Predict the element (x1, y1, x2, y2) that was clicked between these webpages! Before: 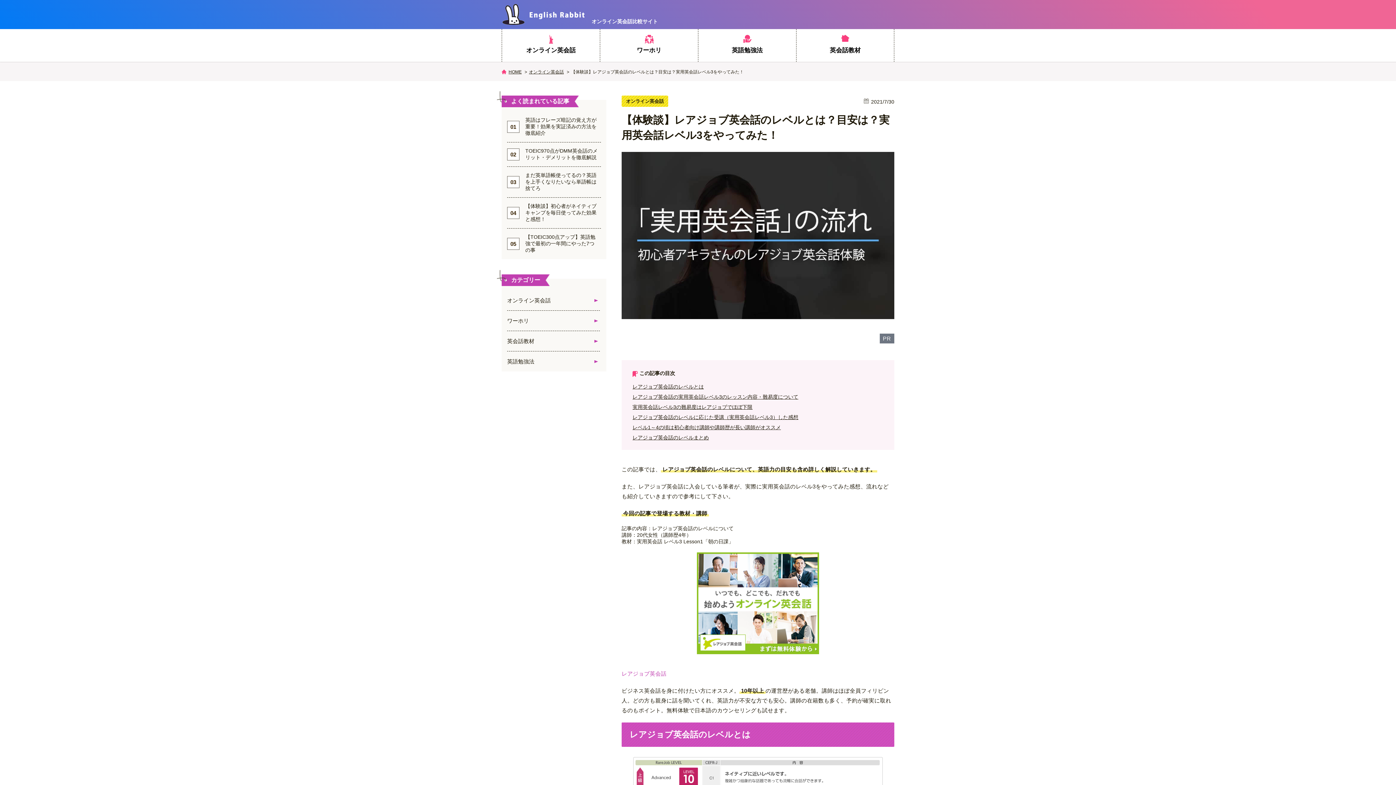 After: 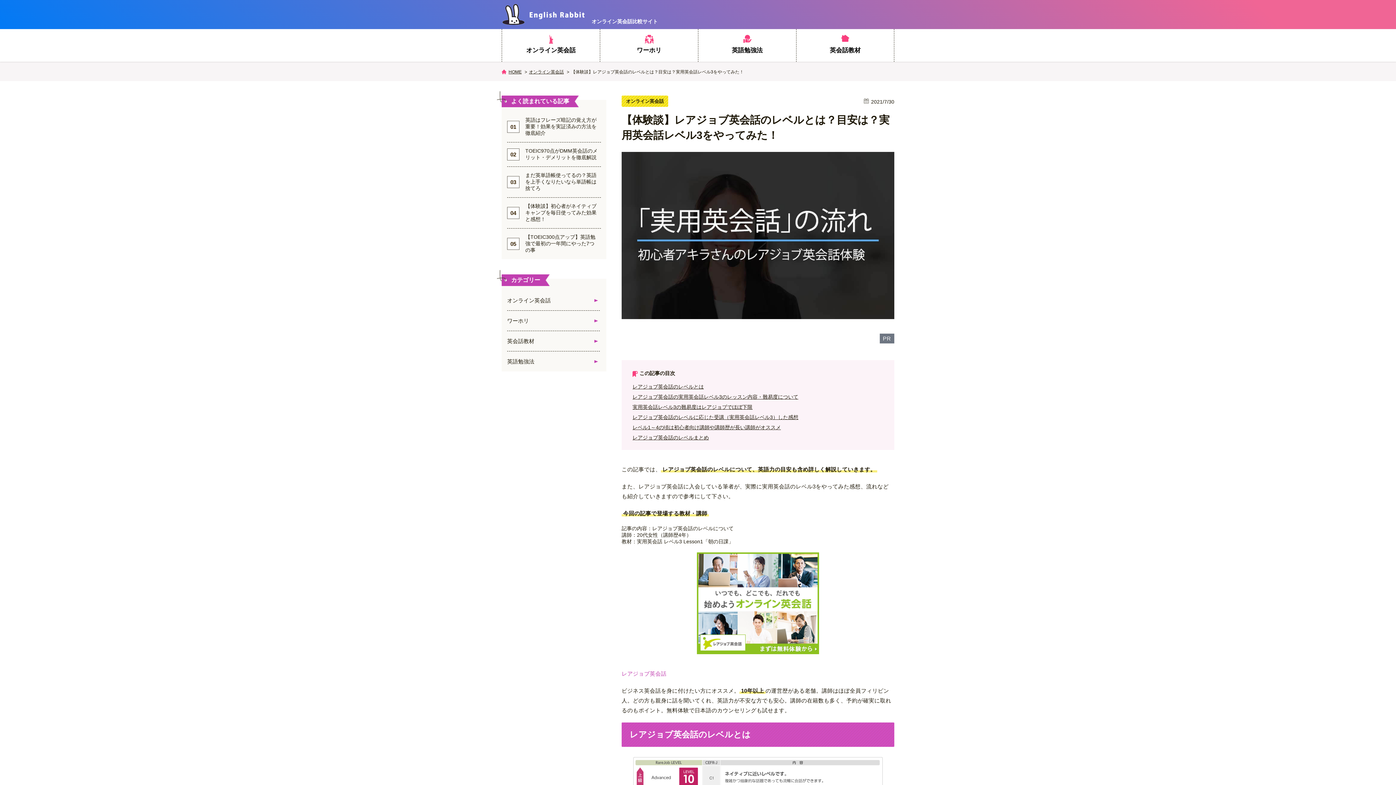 Action: bbox: (621, 552, 894, 654)